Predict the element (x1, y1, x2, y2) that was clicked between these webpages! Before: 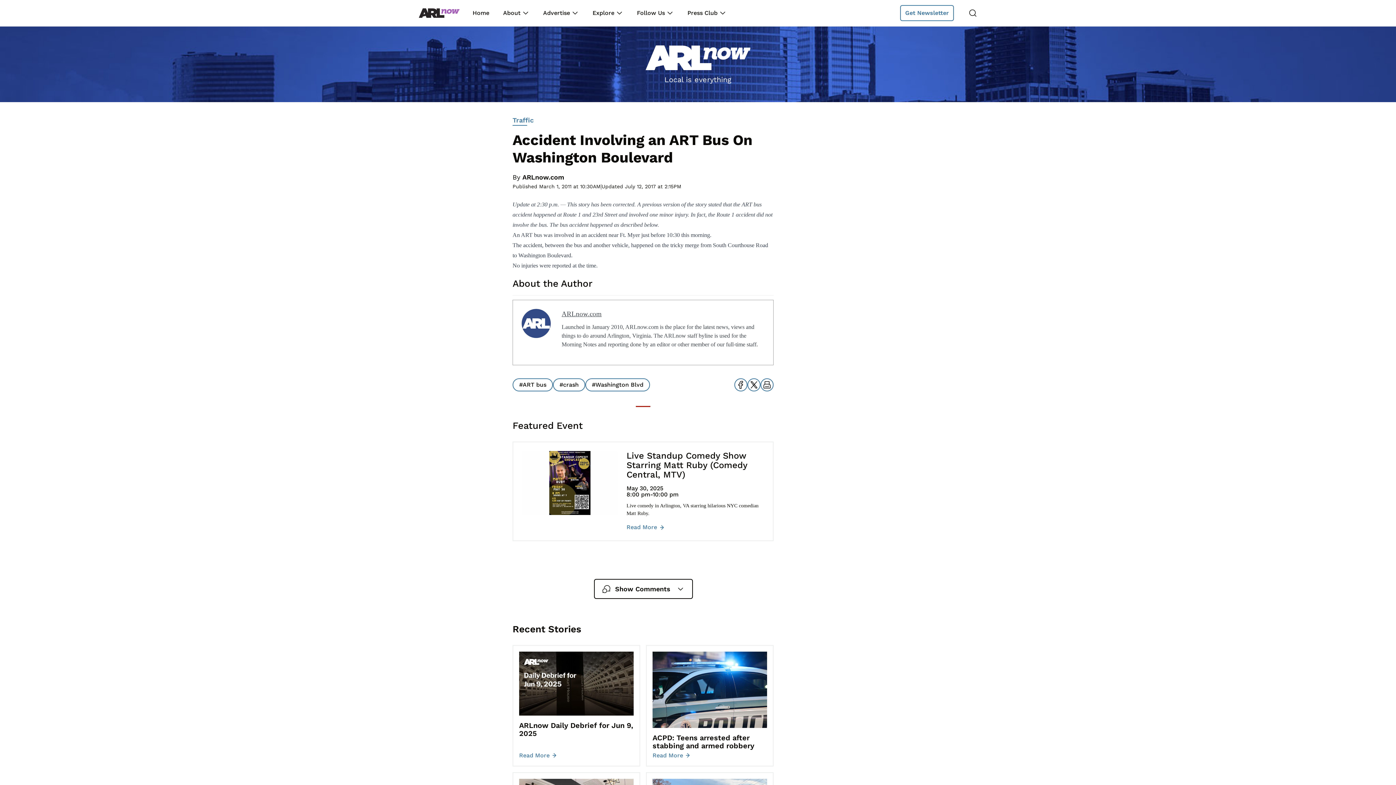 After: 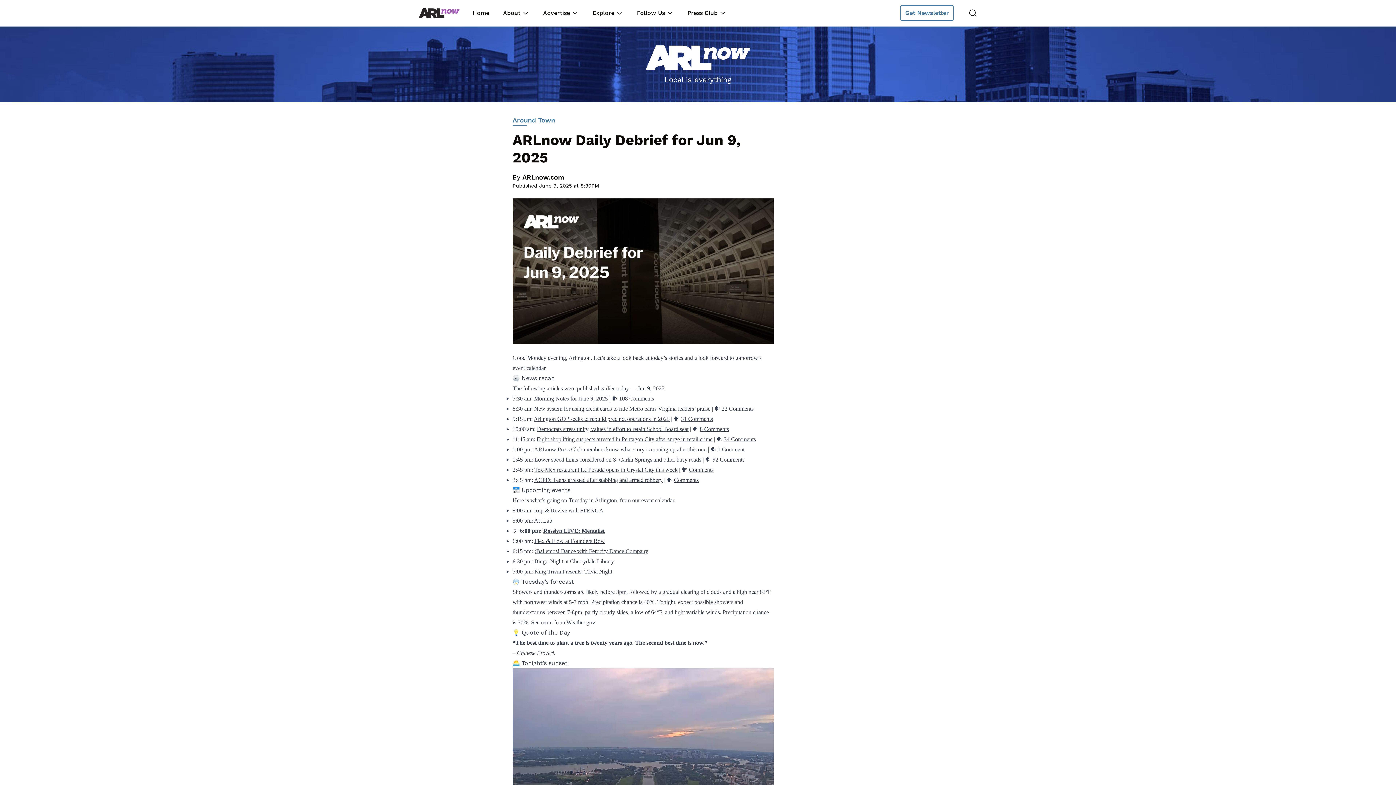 Action: bbox: (418, 8, 459, 17) label: Back to homepage